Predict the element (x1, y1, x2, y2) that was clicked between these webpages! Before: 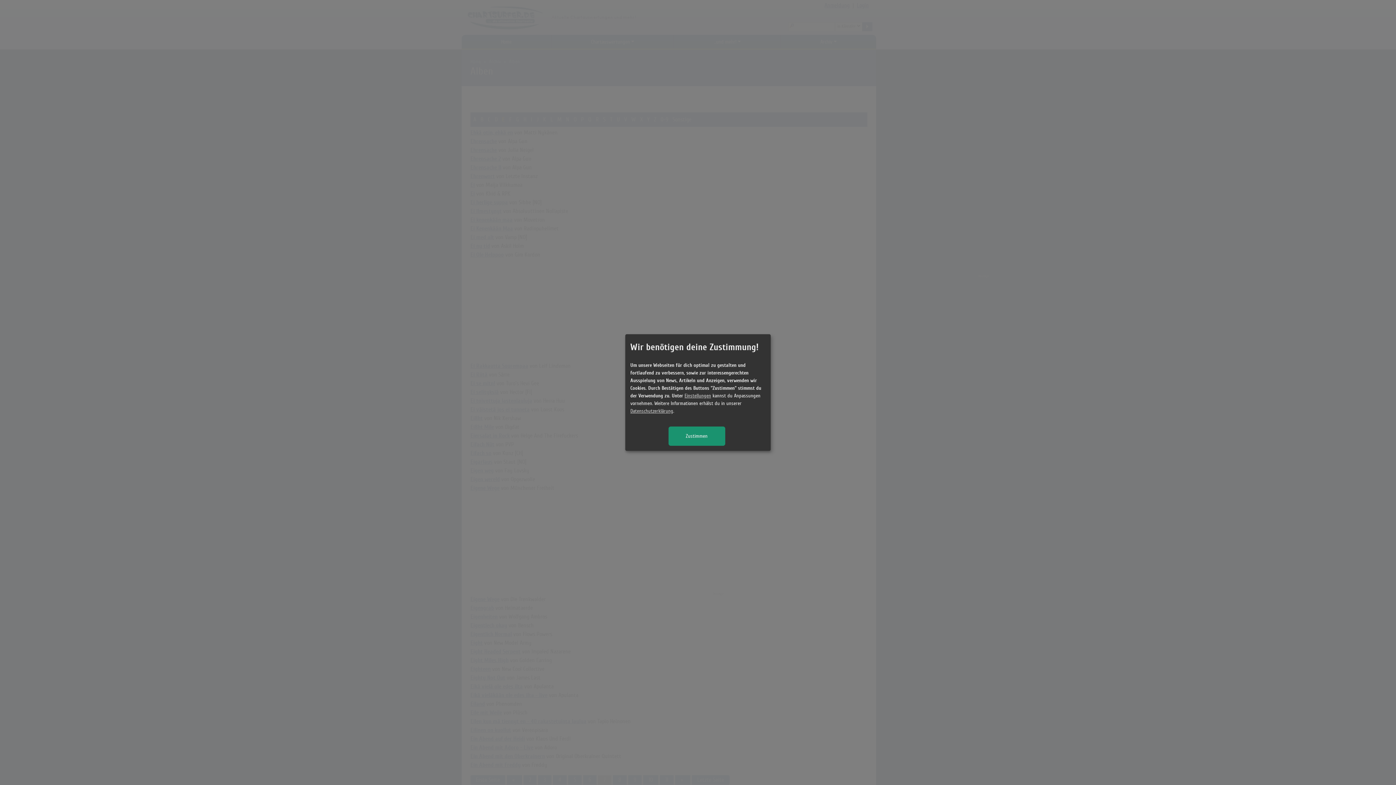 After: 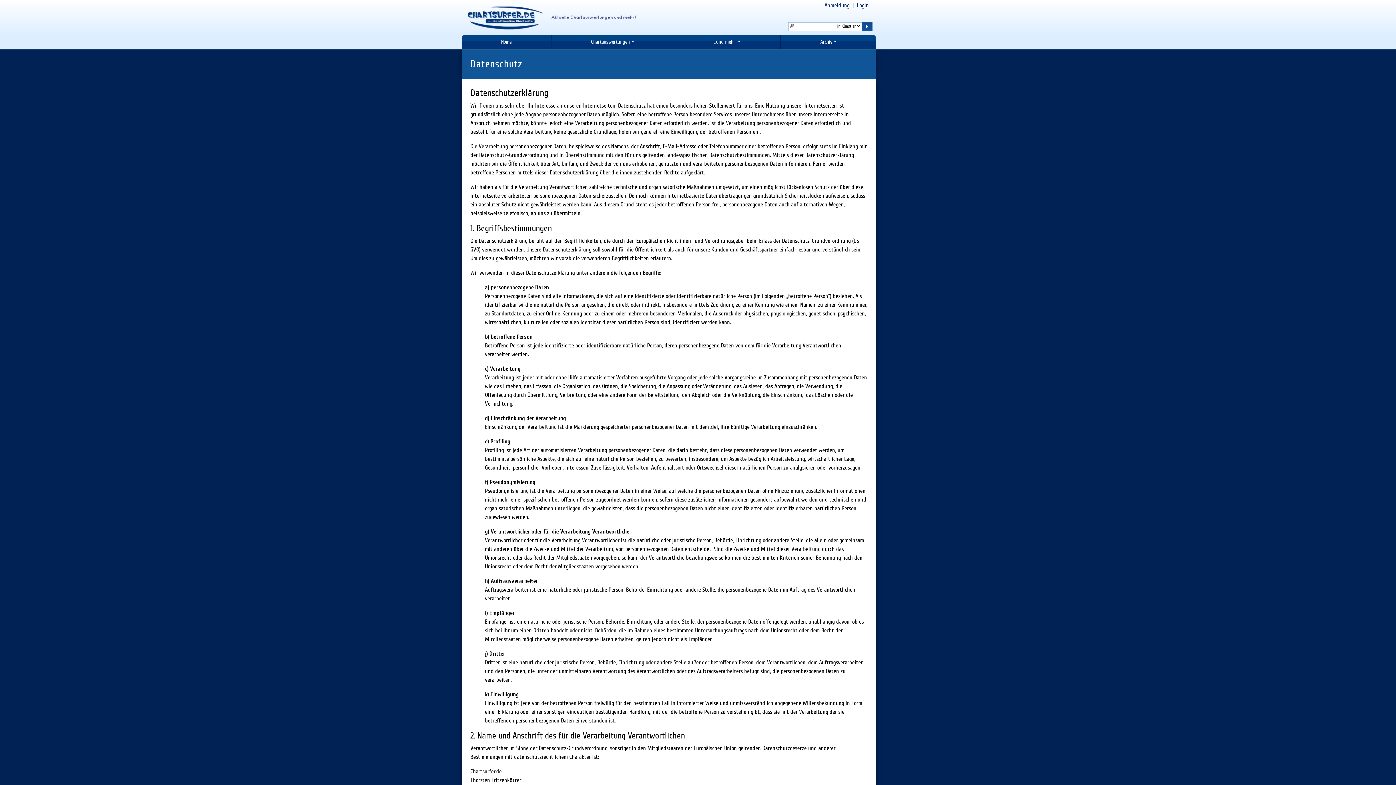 Action: bbox: (630, 408, 673, 413) label: Datenschutzerklärung